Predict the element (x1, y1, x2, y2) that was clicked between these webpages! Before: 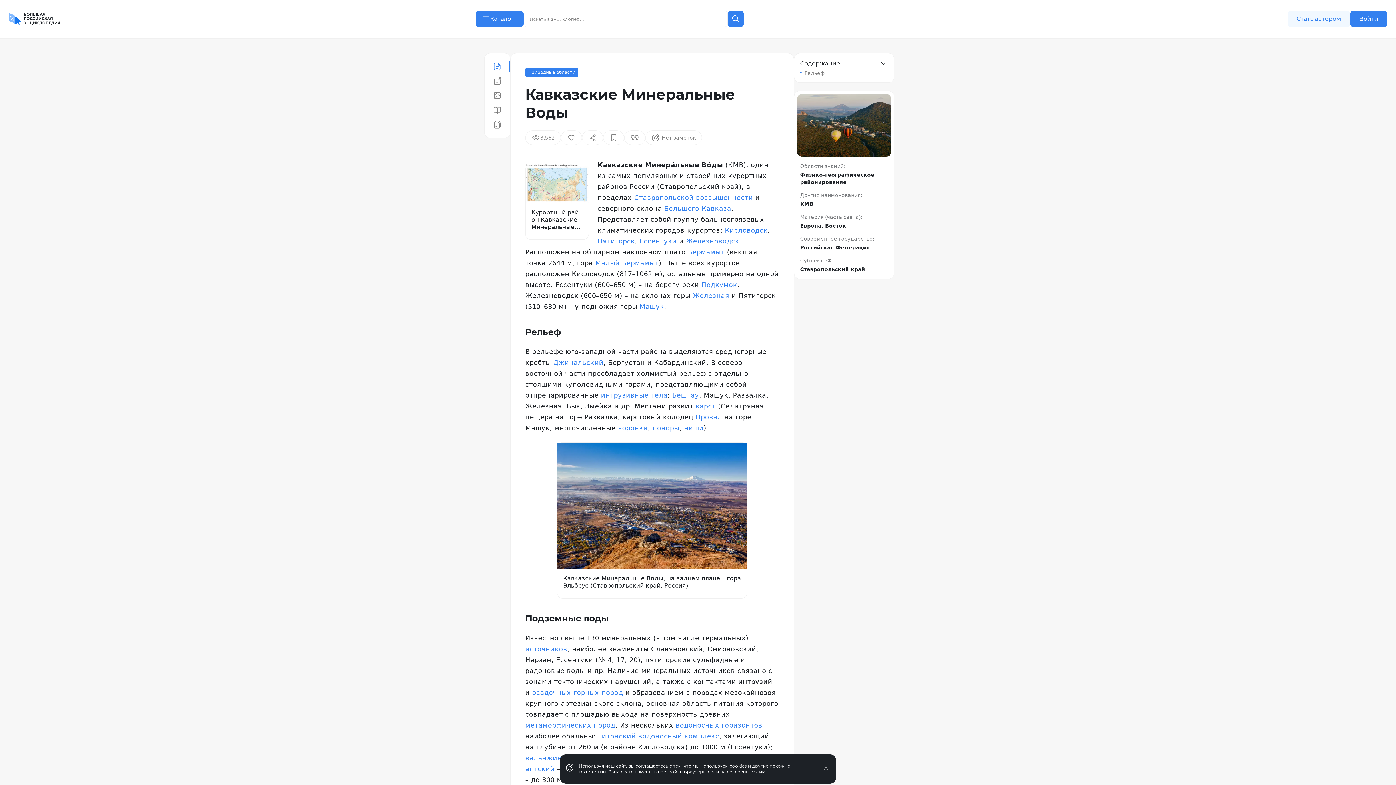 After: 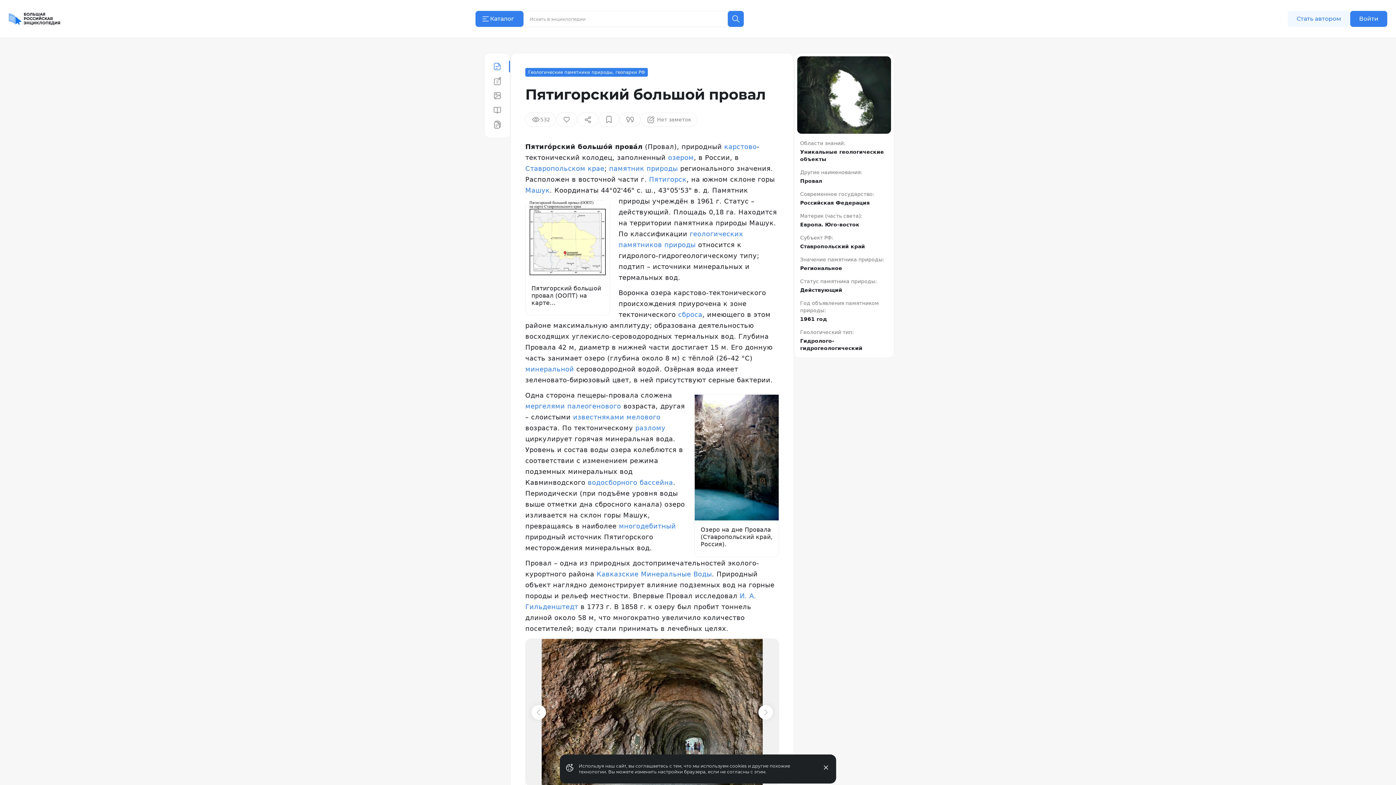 Action: label: Провал bbox: (695, 413, 722, 421)